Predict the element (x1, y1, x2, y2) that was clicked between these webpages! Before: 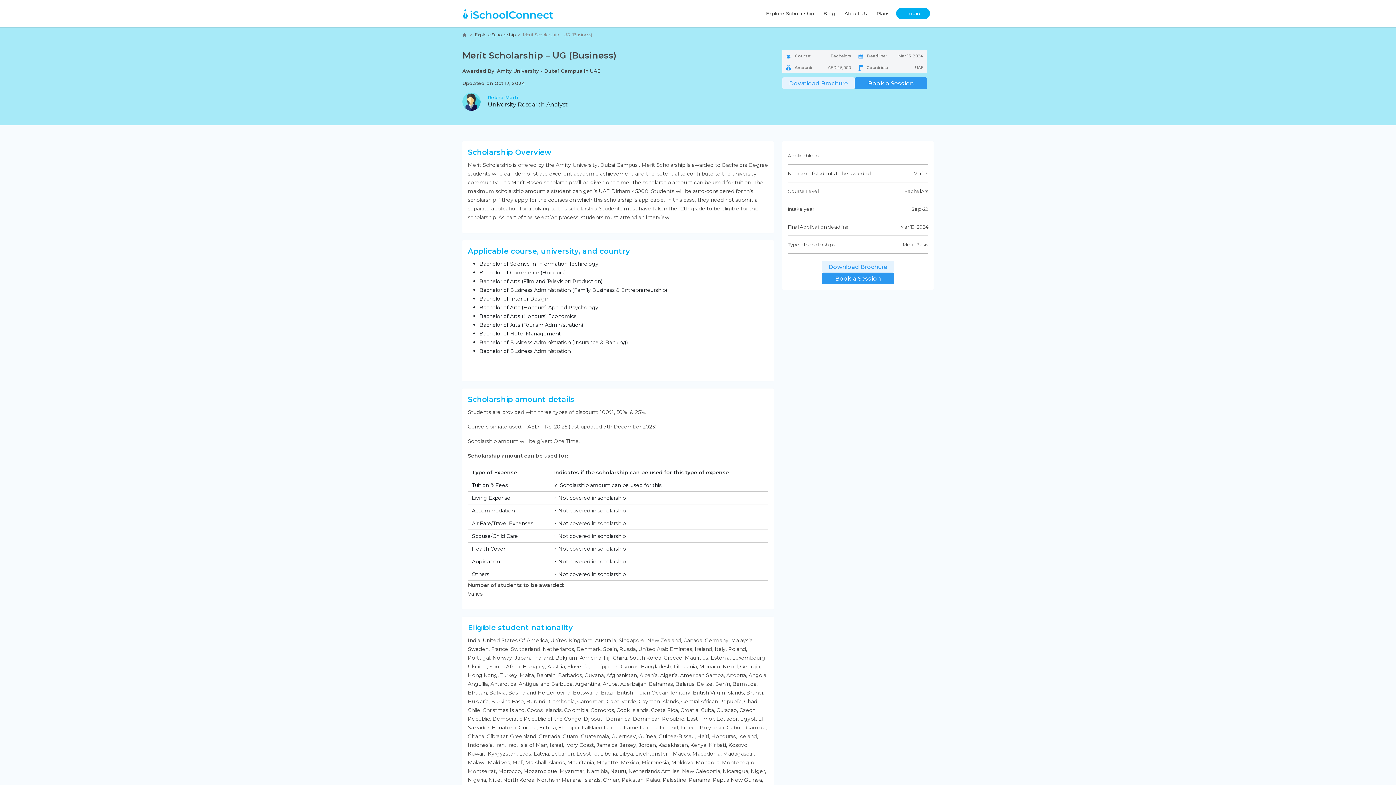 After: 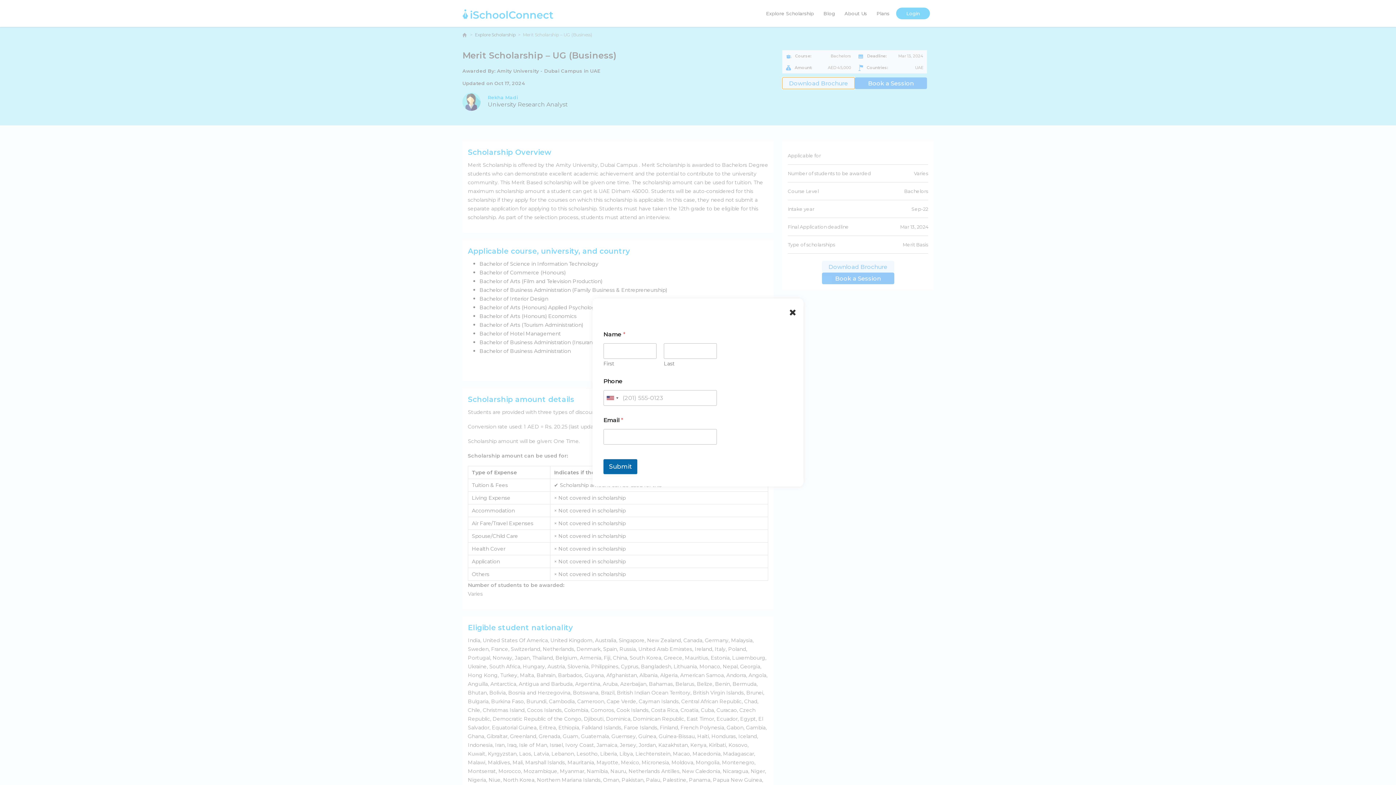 Action: bbox: (782, 77, 854, 89) label: Download Brochure